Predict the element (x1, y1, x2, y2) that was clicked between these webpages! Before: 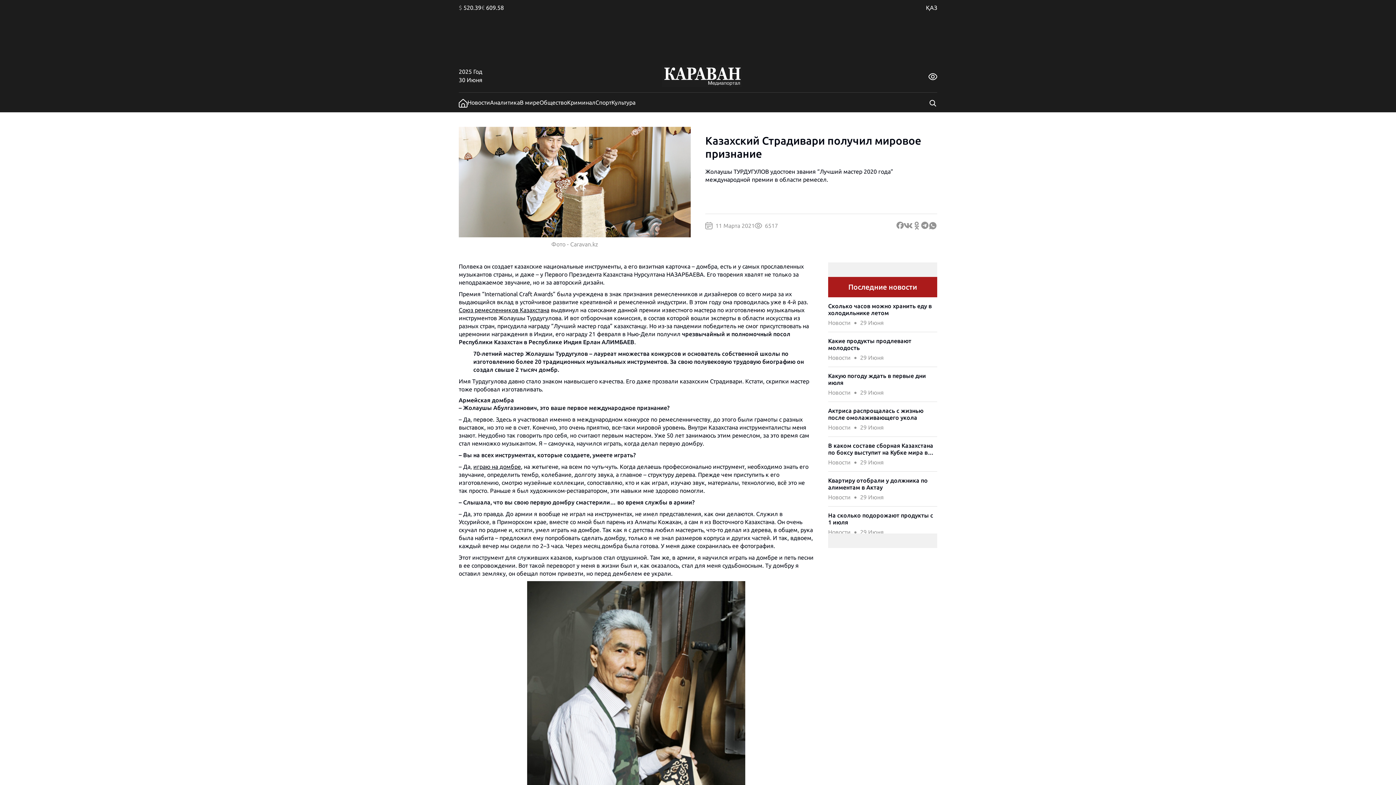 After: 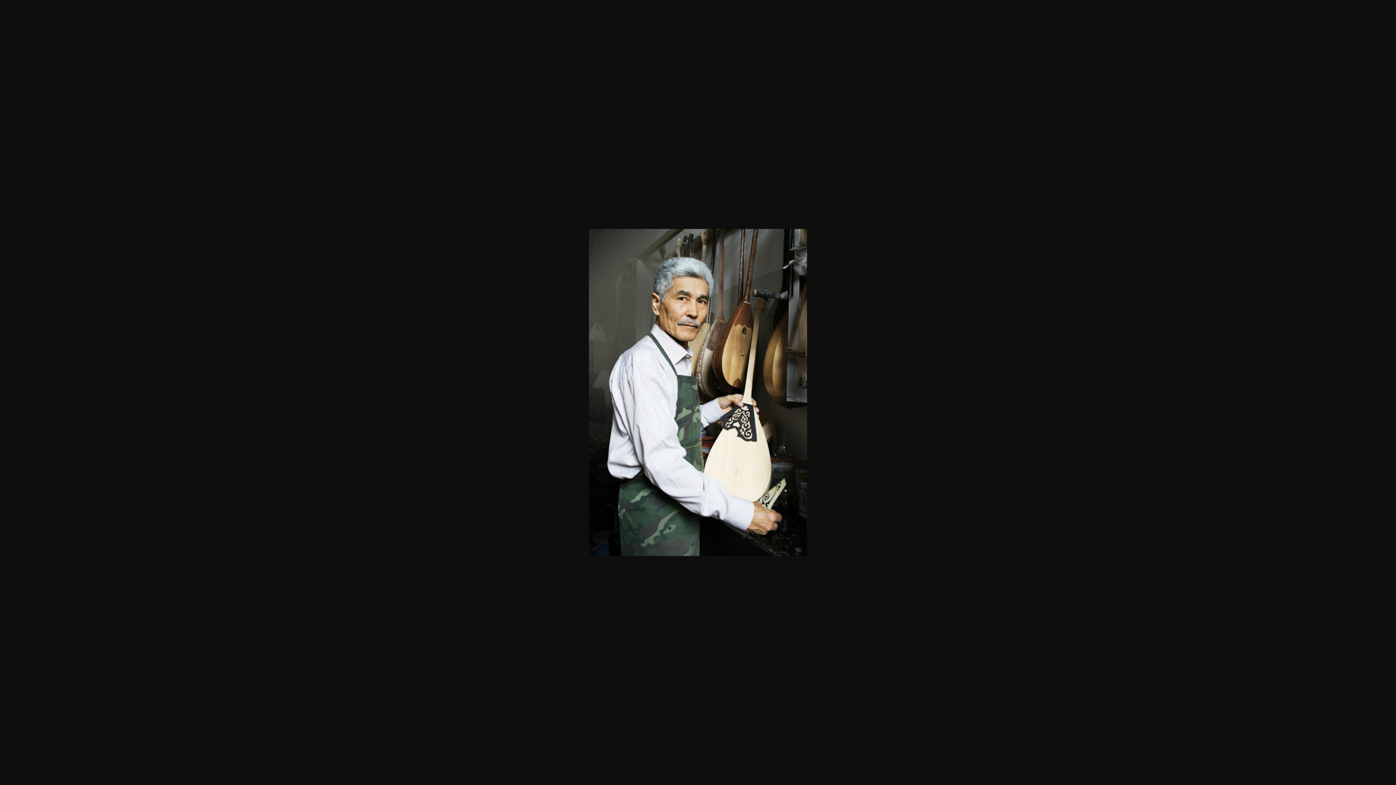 Action: bbox: (527, 741, 745, 747)